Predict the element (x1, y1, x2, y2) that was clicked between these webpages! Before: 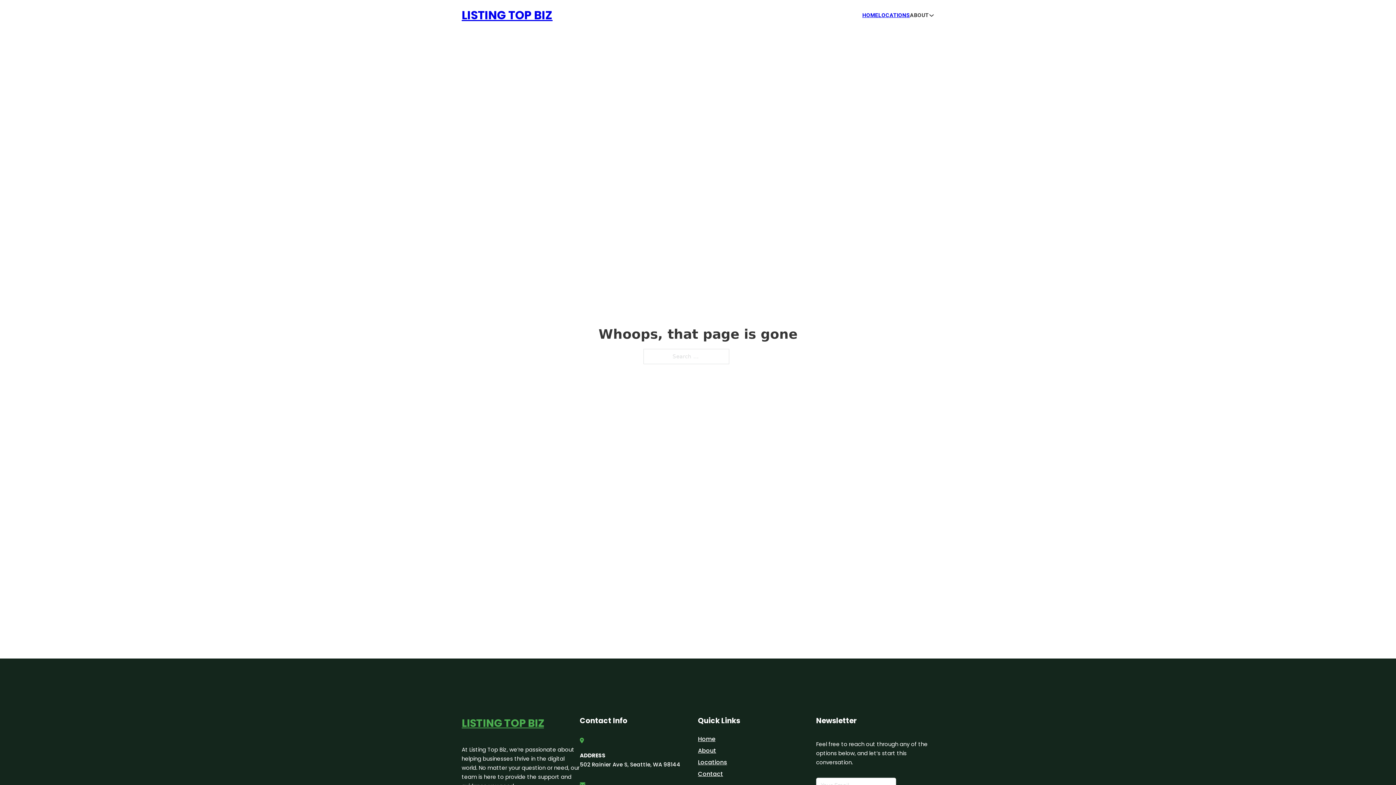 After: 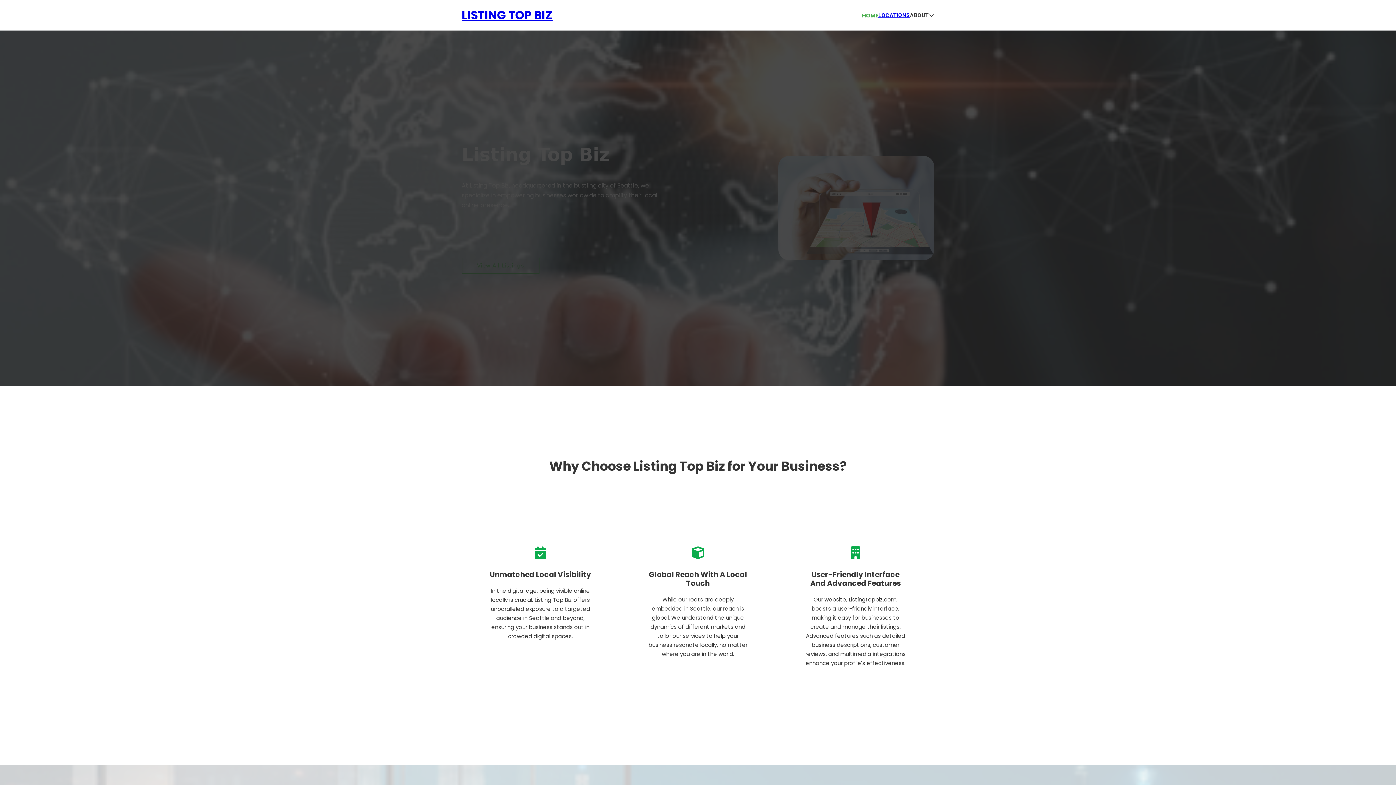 Action: label: Home bbox: (698, 734, 715, 744)